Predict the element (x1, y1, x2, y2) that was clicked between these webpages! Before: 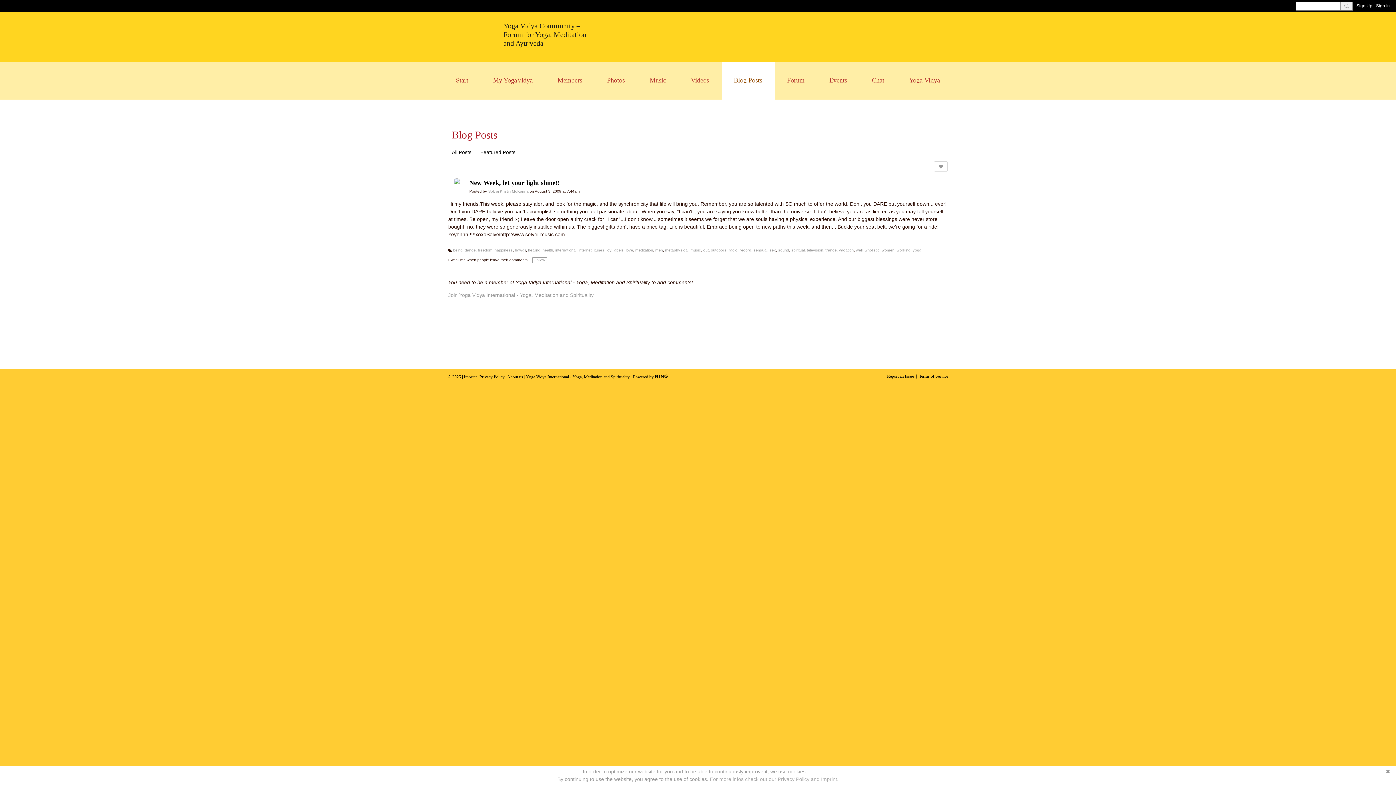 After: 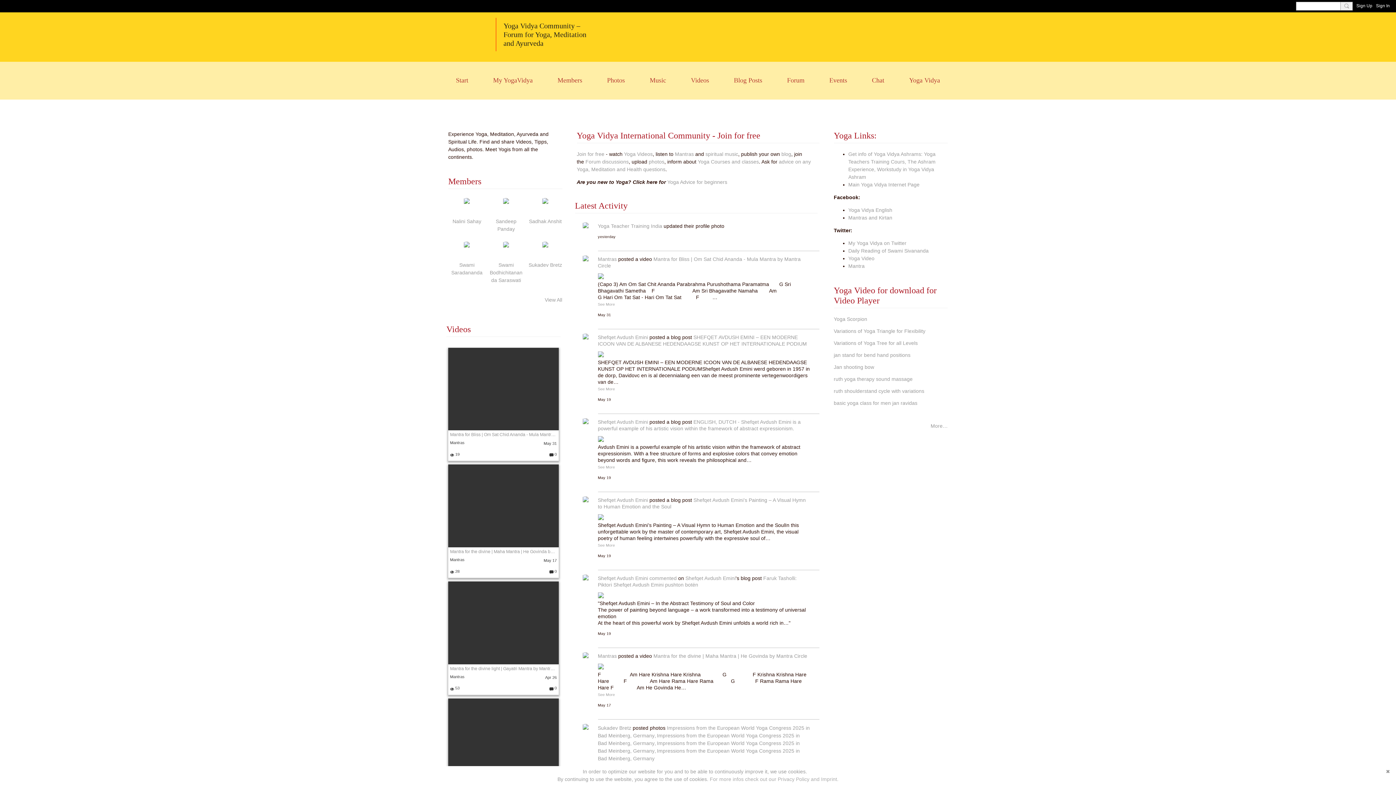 Action: bbox: (443, 61, 480, 99) label: Start